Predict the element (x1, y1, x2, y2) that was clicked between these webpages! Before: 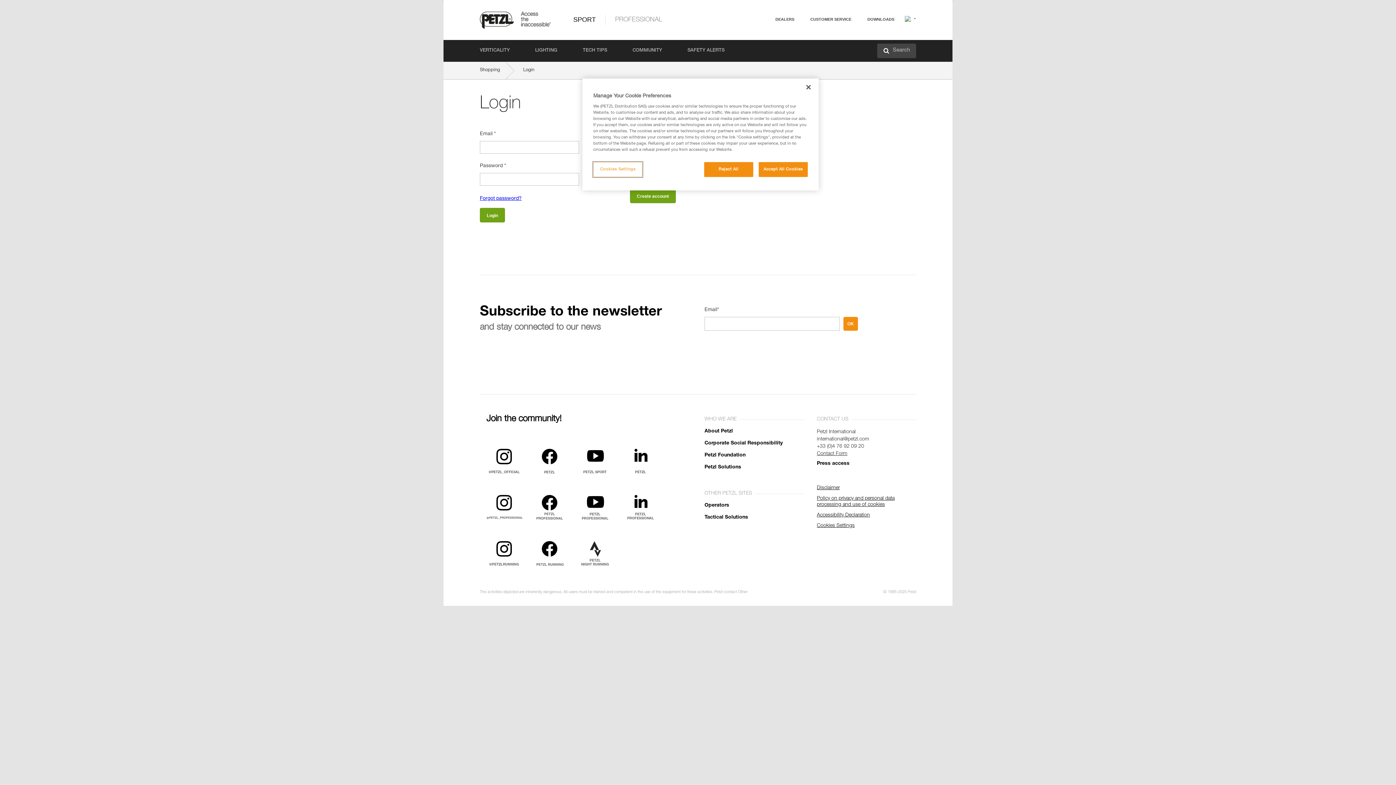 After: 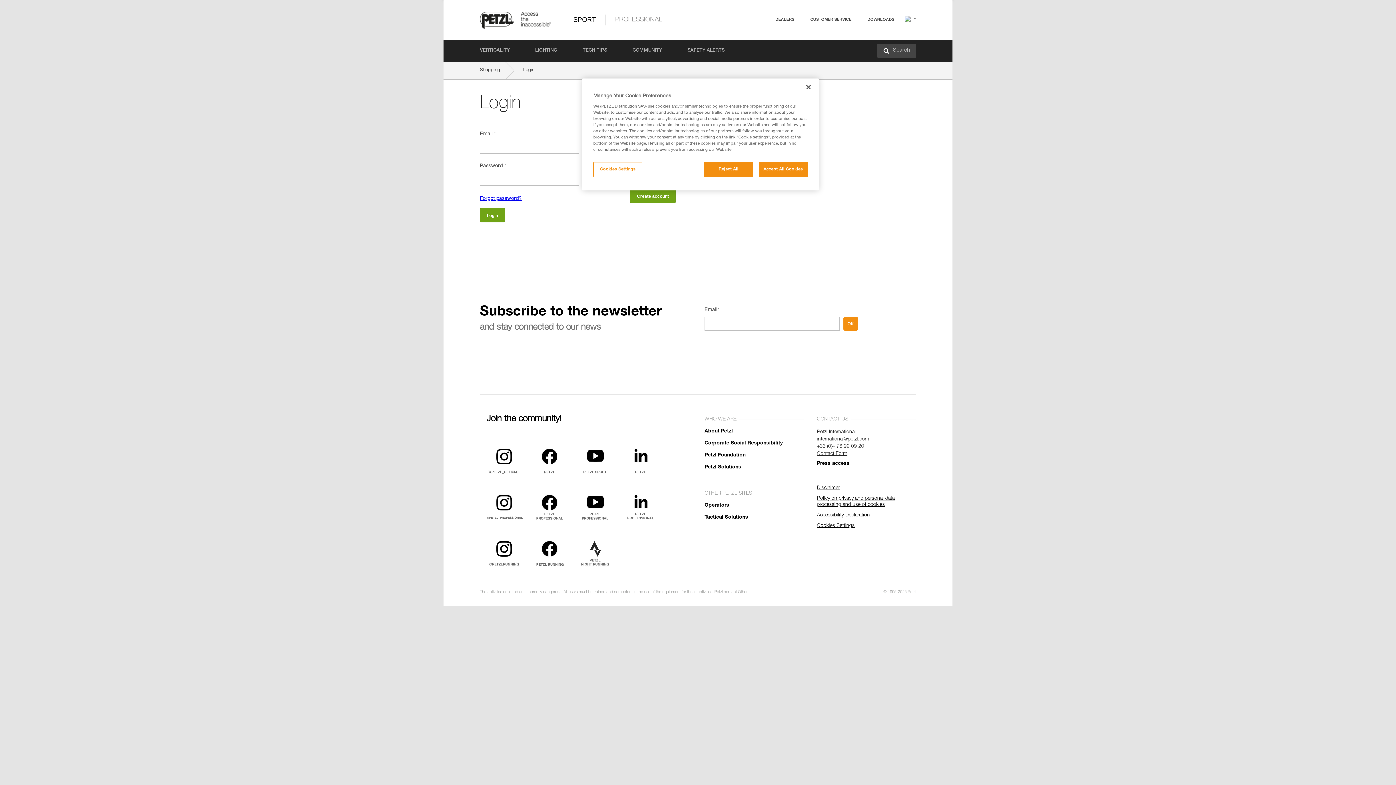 Action: bbox: (577, 540, 622, 570)